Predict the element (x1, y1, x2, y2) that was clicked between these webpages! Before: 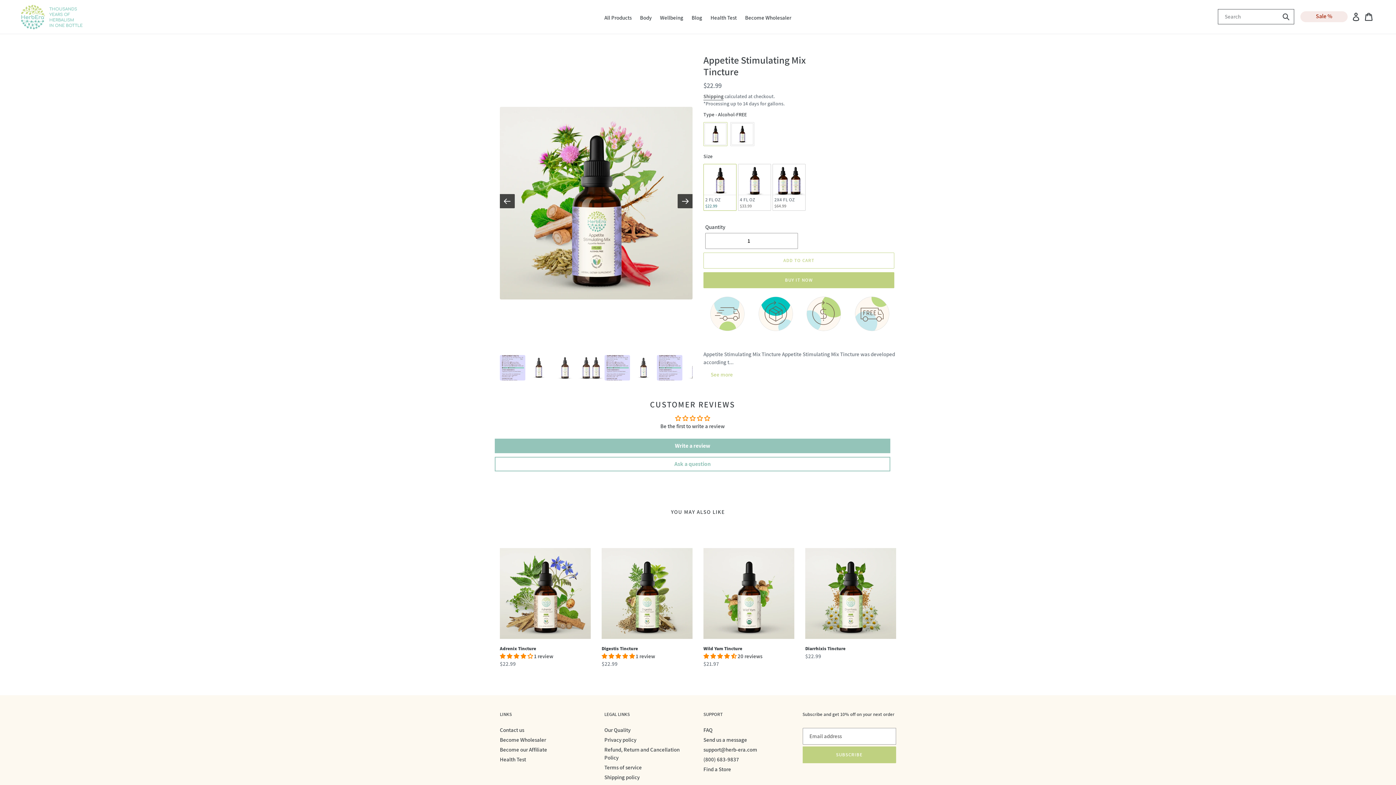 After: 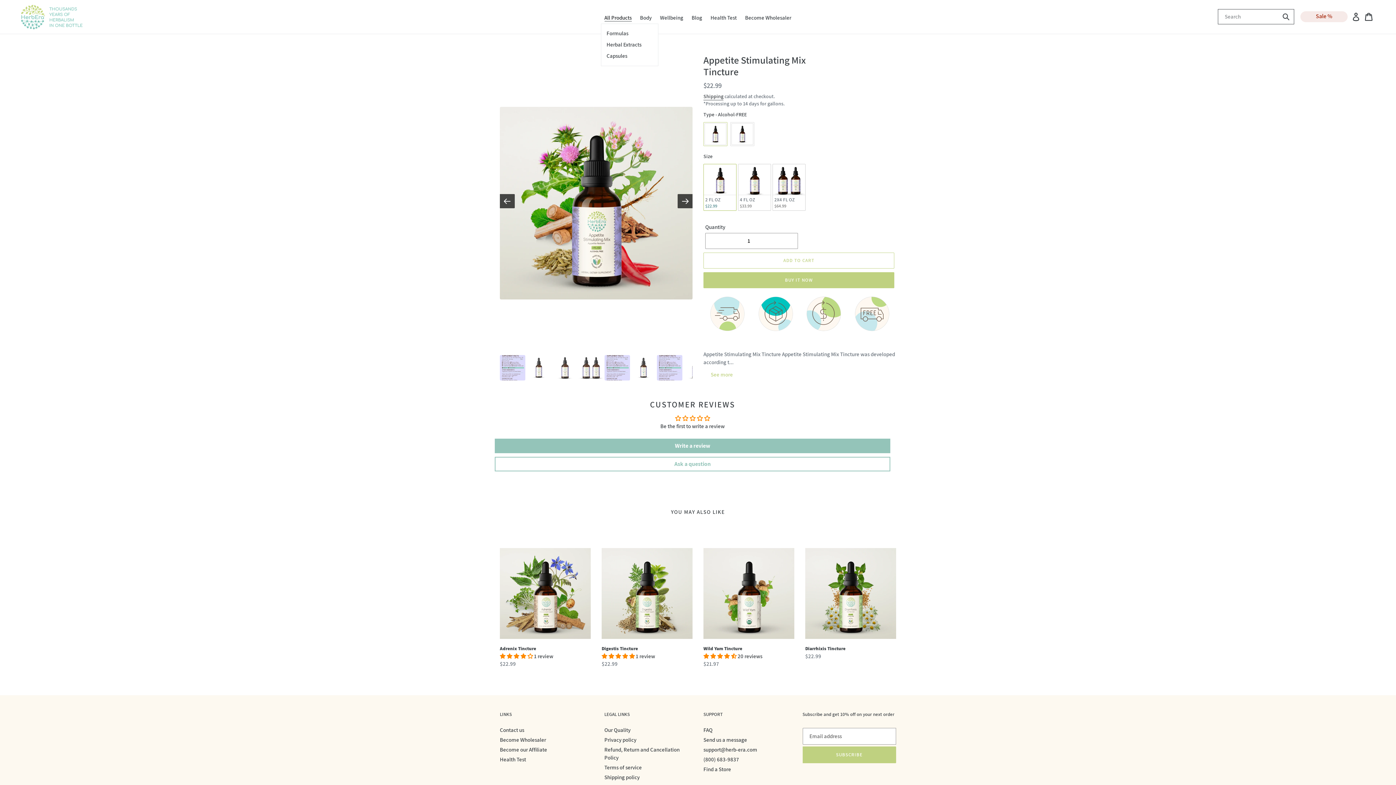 Action: label: All Products bbox: (600, 12, 635, 22)